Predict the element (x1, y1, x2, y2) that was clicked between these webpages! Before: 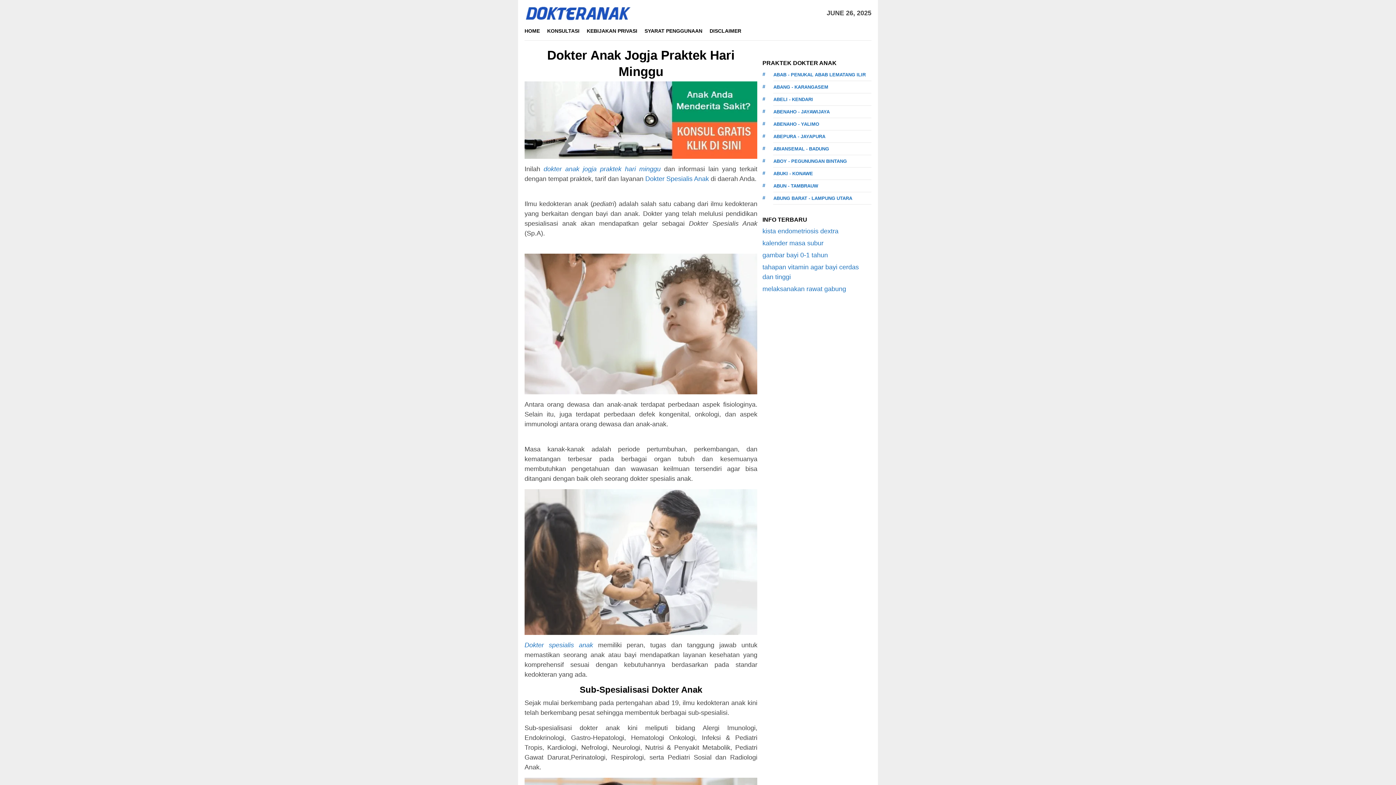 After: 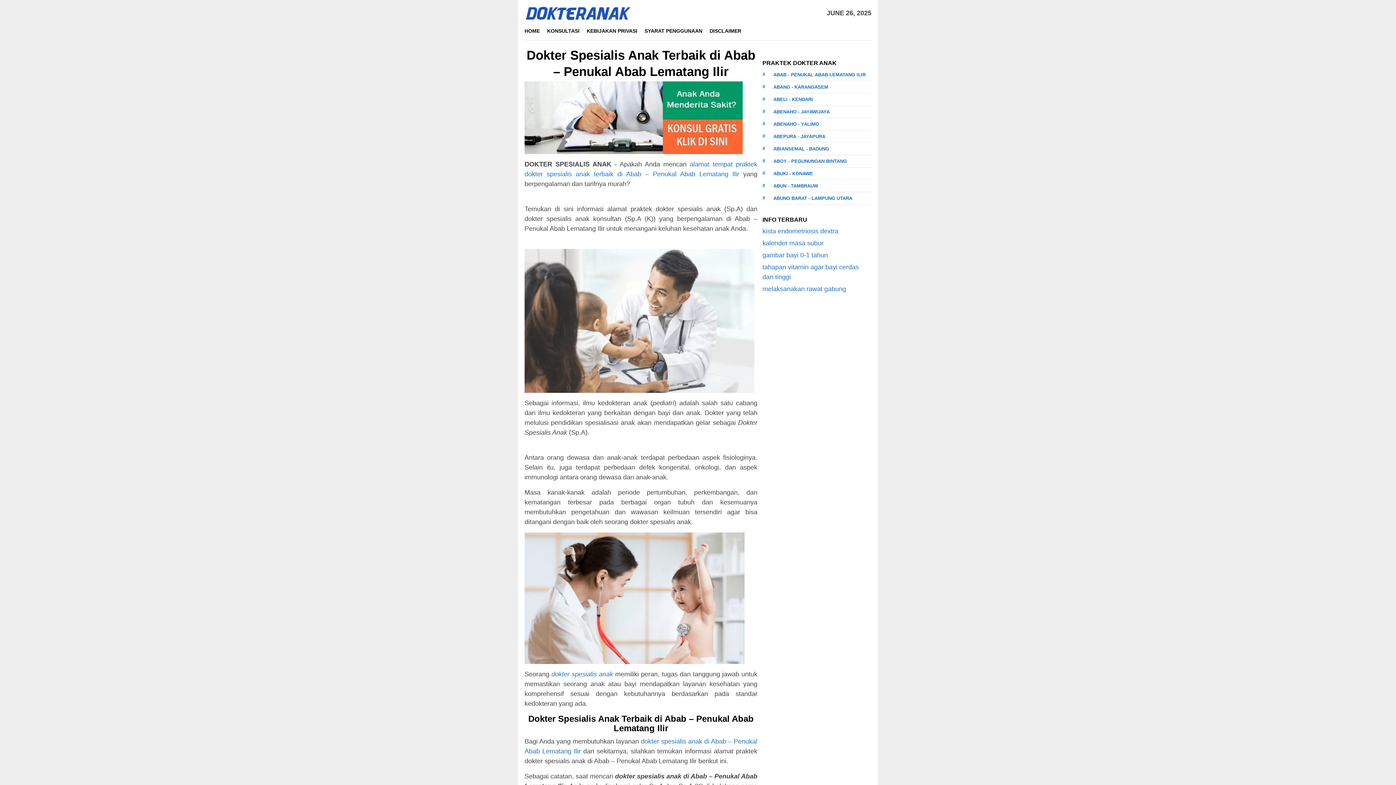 Action: label: Abab - Penukal Abab Lematang Ilir (1 item) bbox: (773, 68, 871, 81)